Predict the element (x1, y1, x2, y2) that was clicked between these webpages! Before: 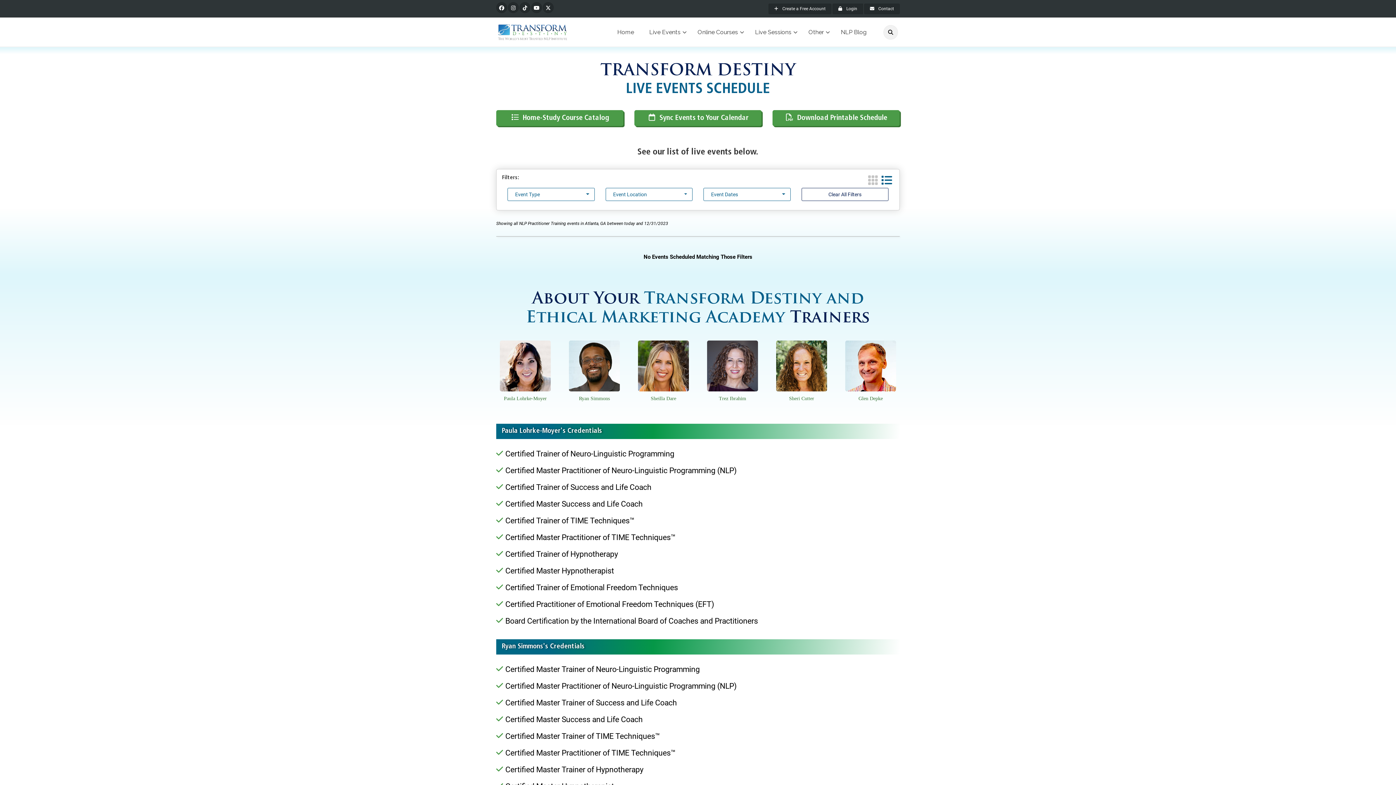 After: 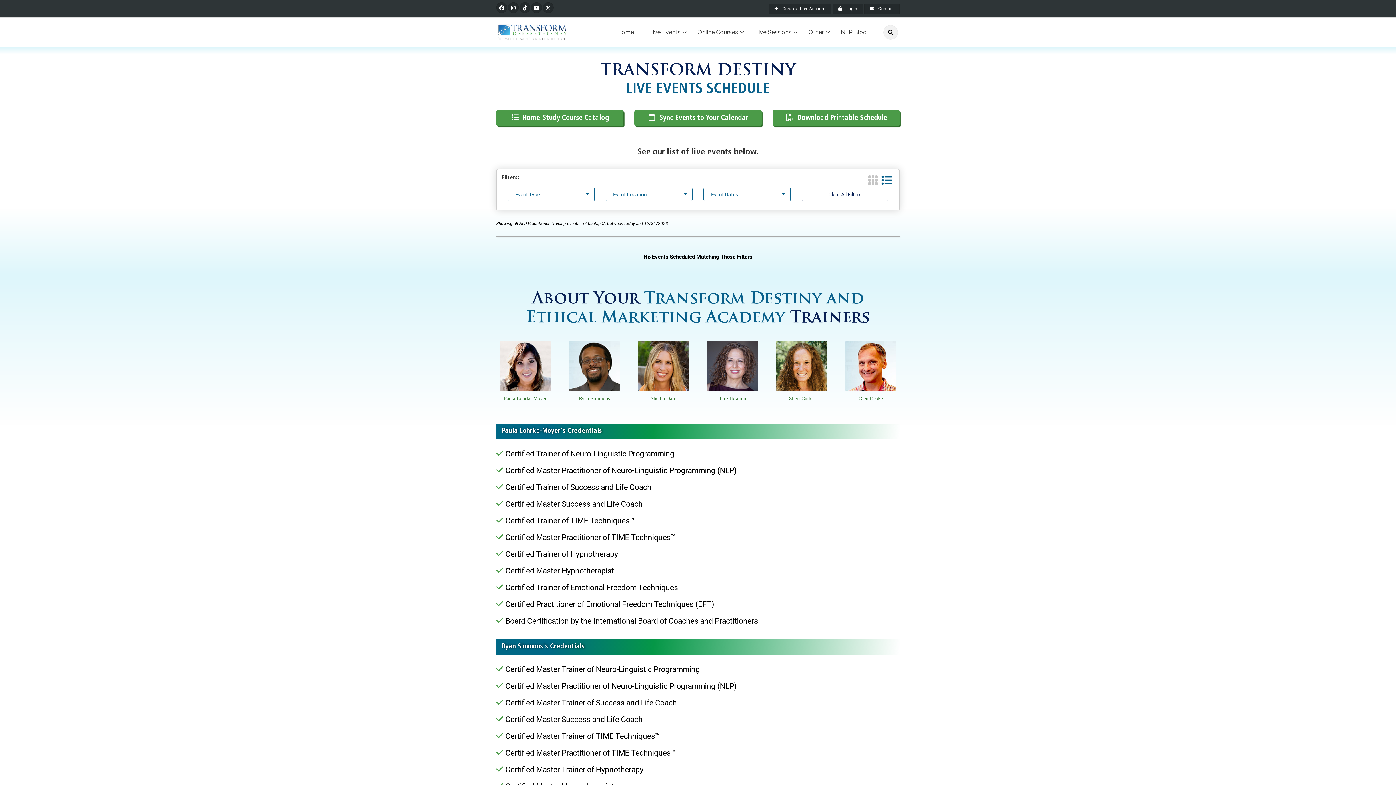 Action: bbox: (638, 340, 689, 391) label: 
